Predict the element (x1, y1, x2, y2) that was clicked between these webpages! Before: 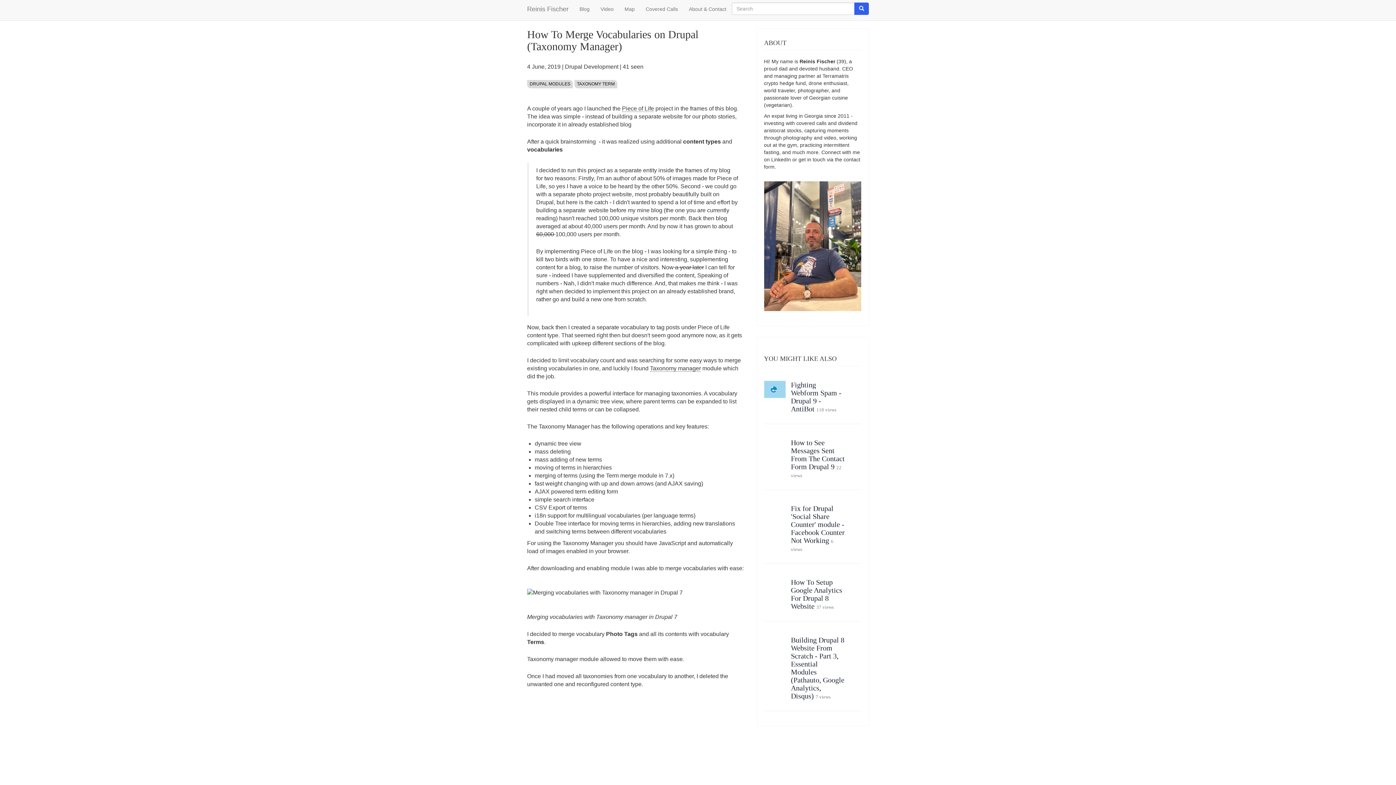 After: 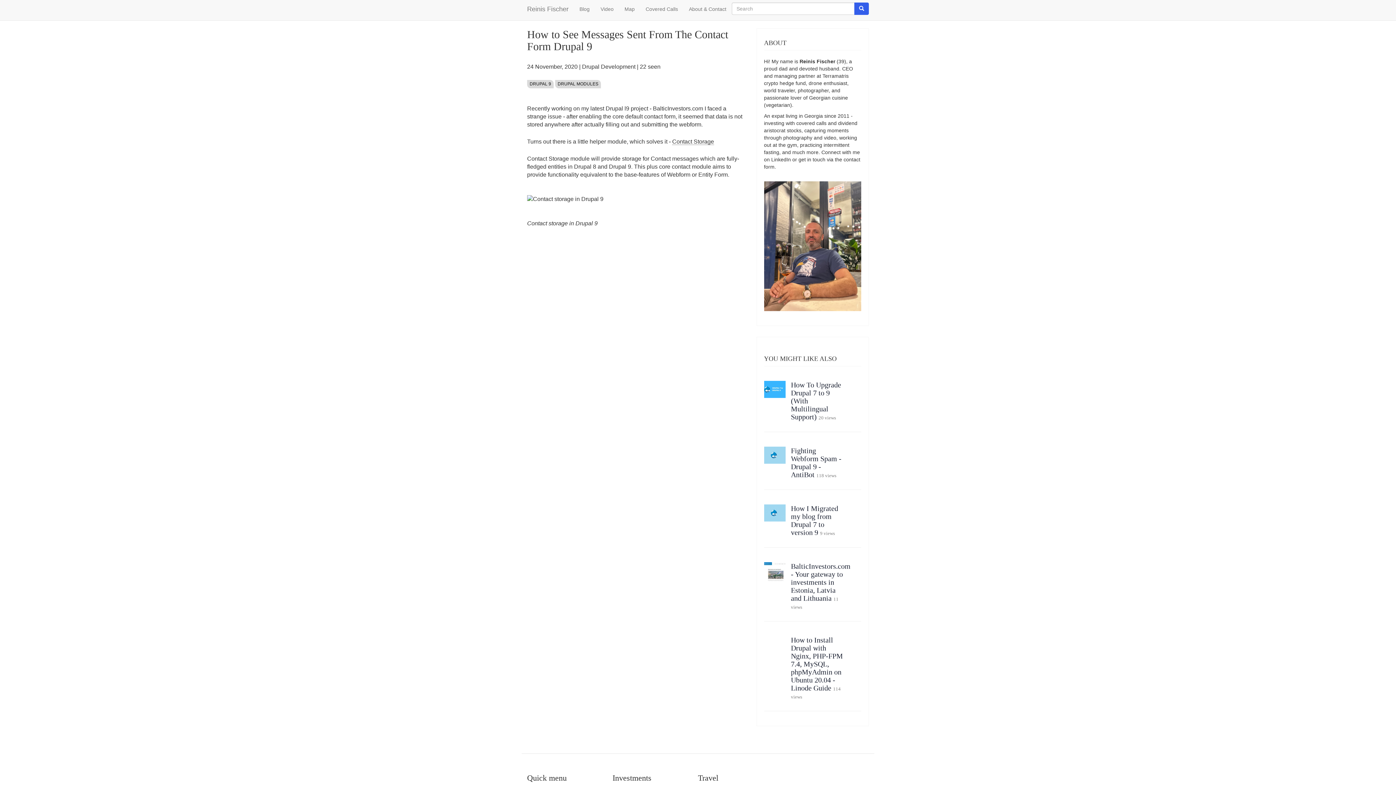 Action: label: How to See Messages Sent From The Contact Form Drupal 9 bbox: (791, 438, 844, 470)